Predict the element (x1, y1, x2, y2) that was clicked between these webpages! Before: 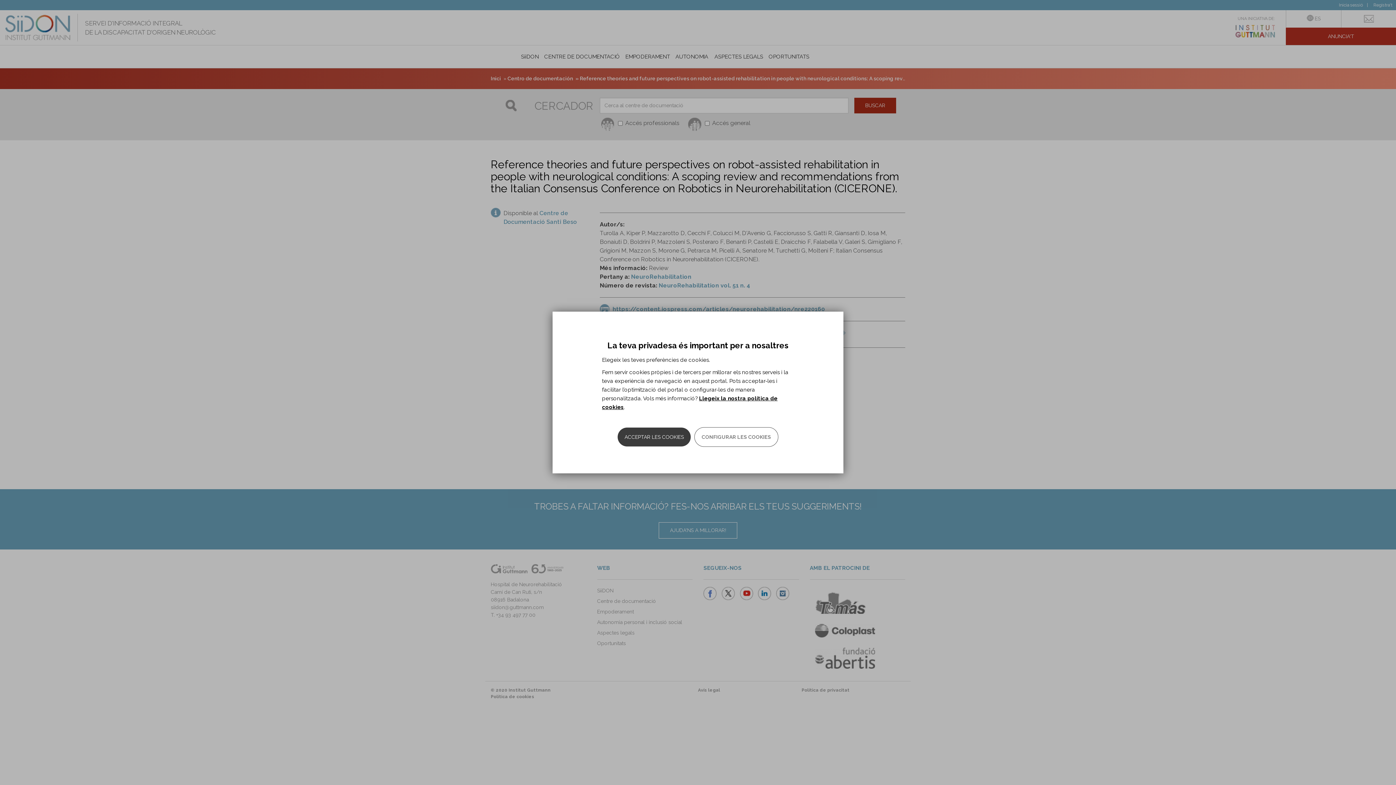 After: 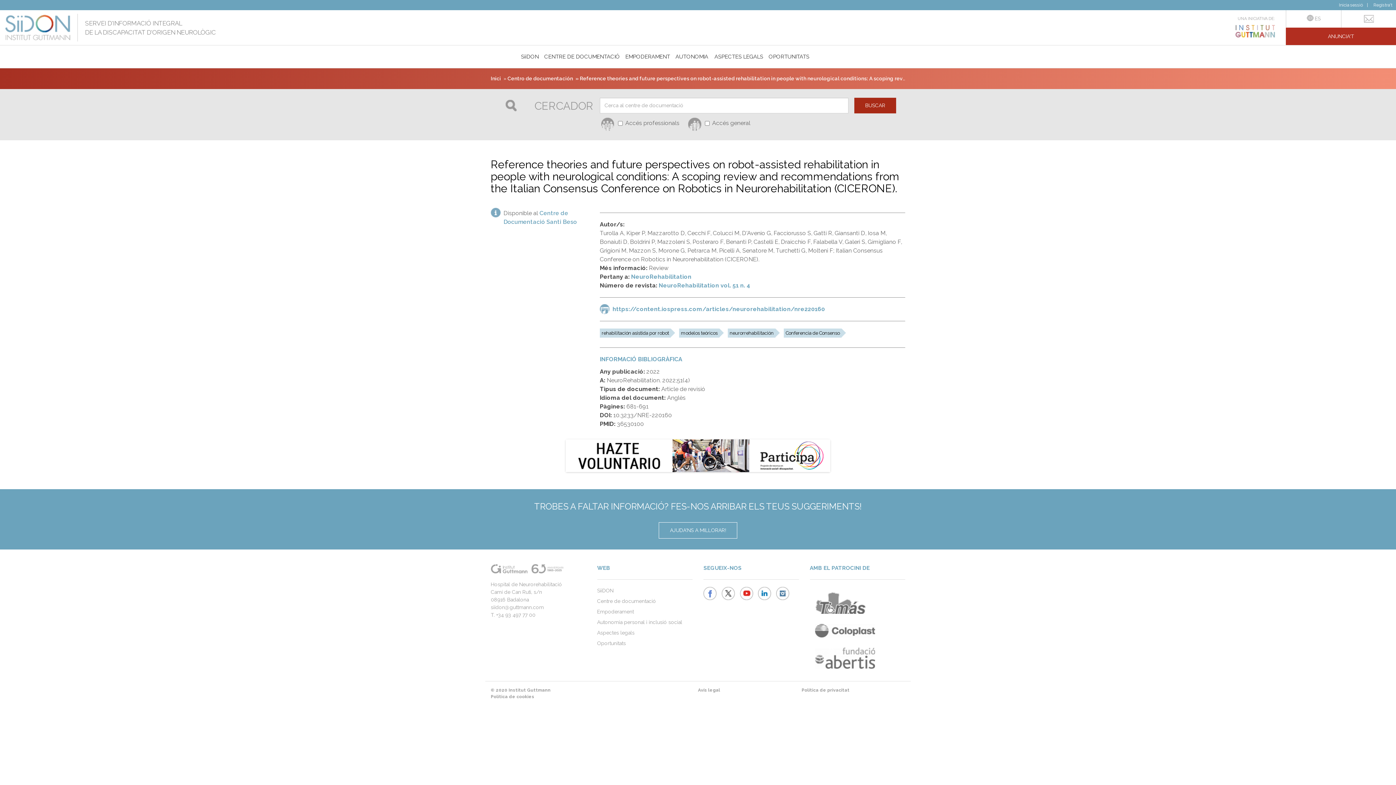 Action: label: ACCEPTAR LES COOKIES bbox: (617, 427, 690, 446)